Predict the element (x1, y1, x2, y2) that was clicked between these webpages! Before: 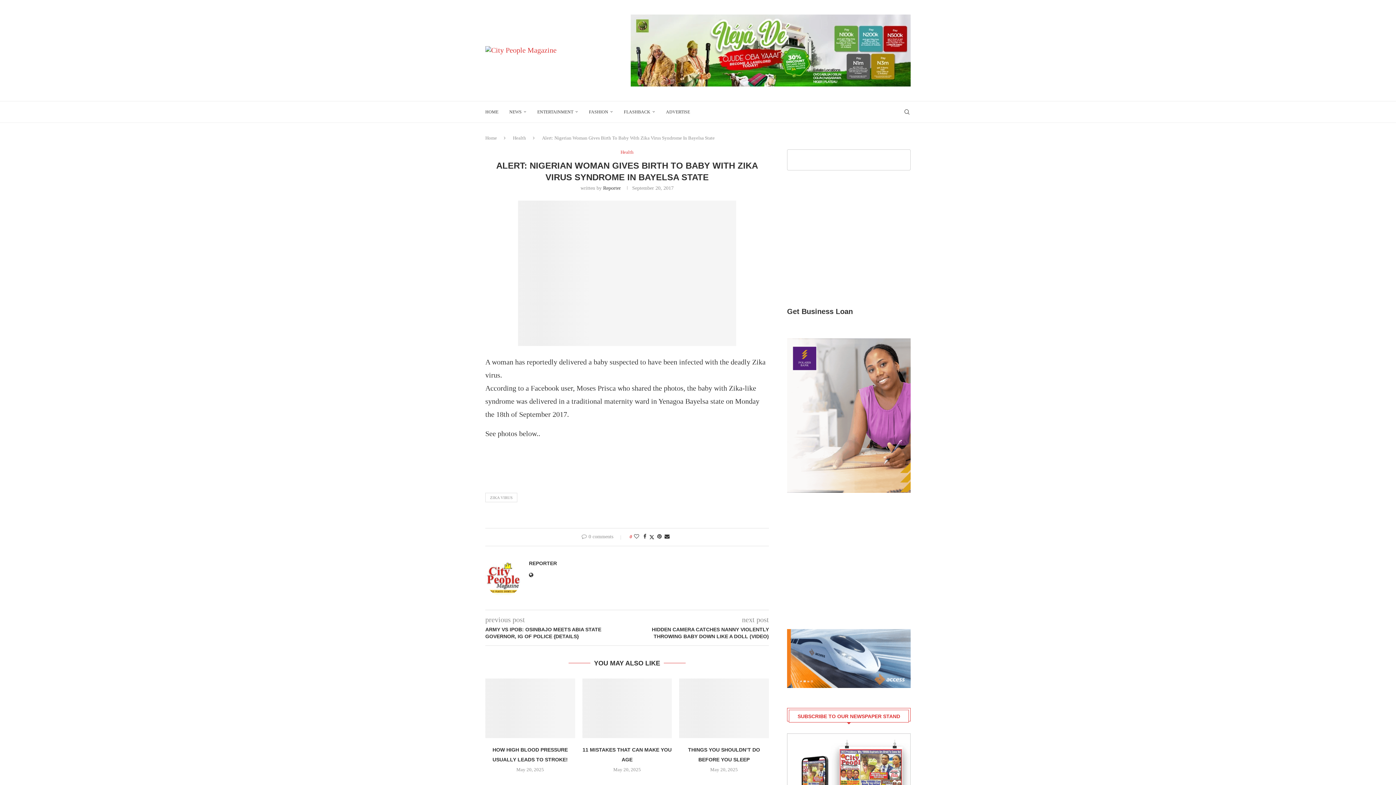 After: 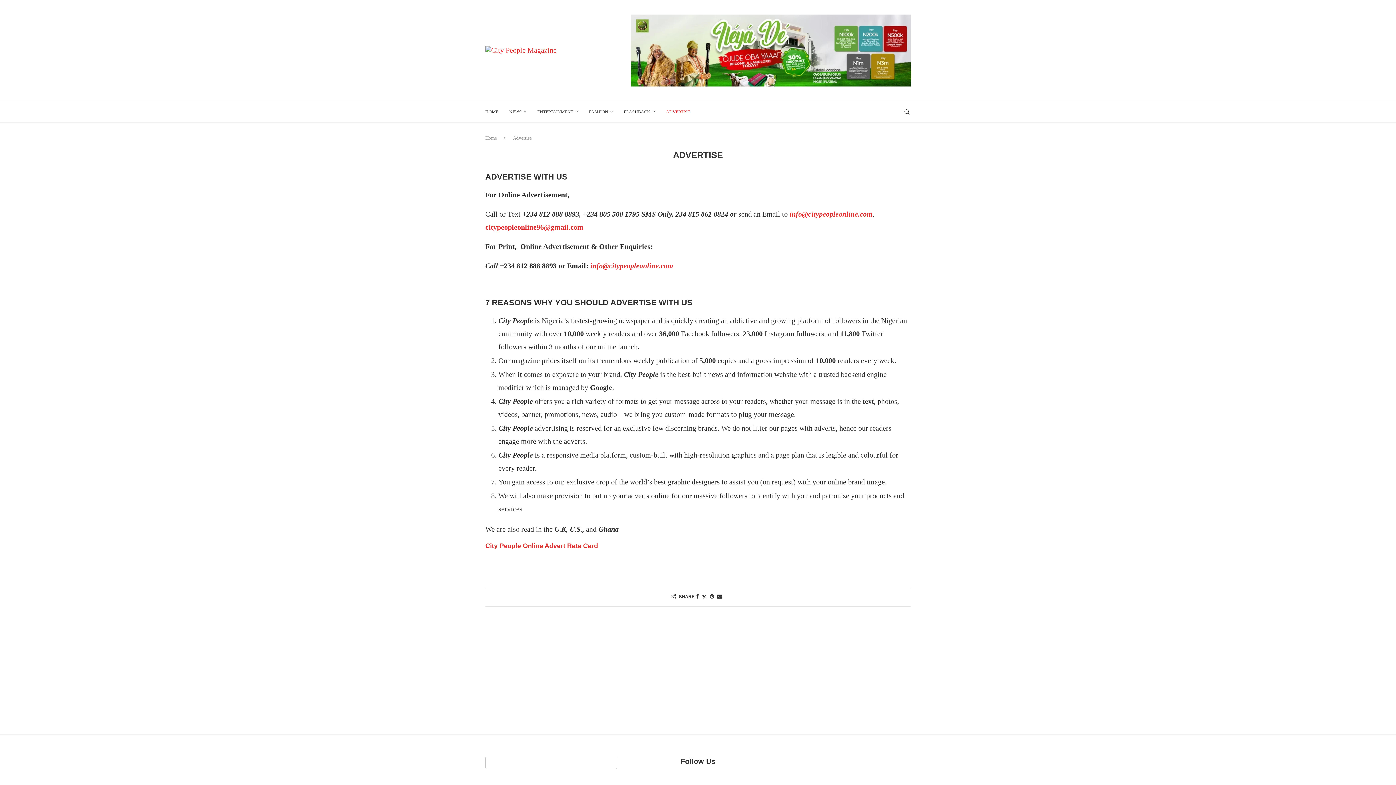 Action: bbox: (666, 101, 690, 122) label: ADVERTISE